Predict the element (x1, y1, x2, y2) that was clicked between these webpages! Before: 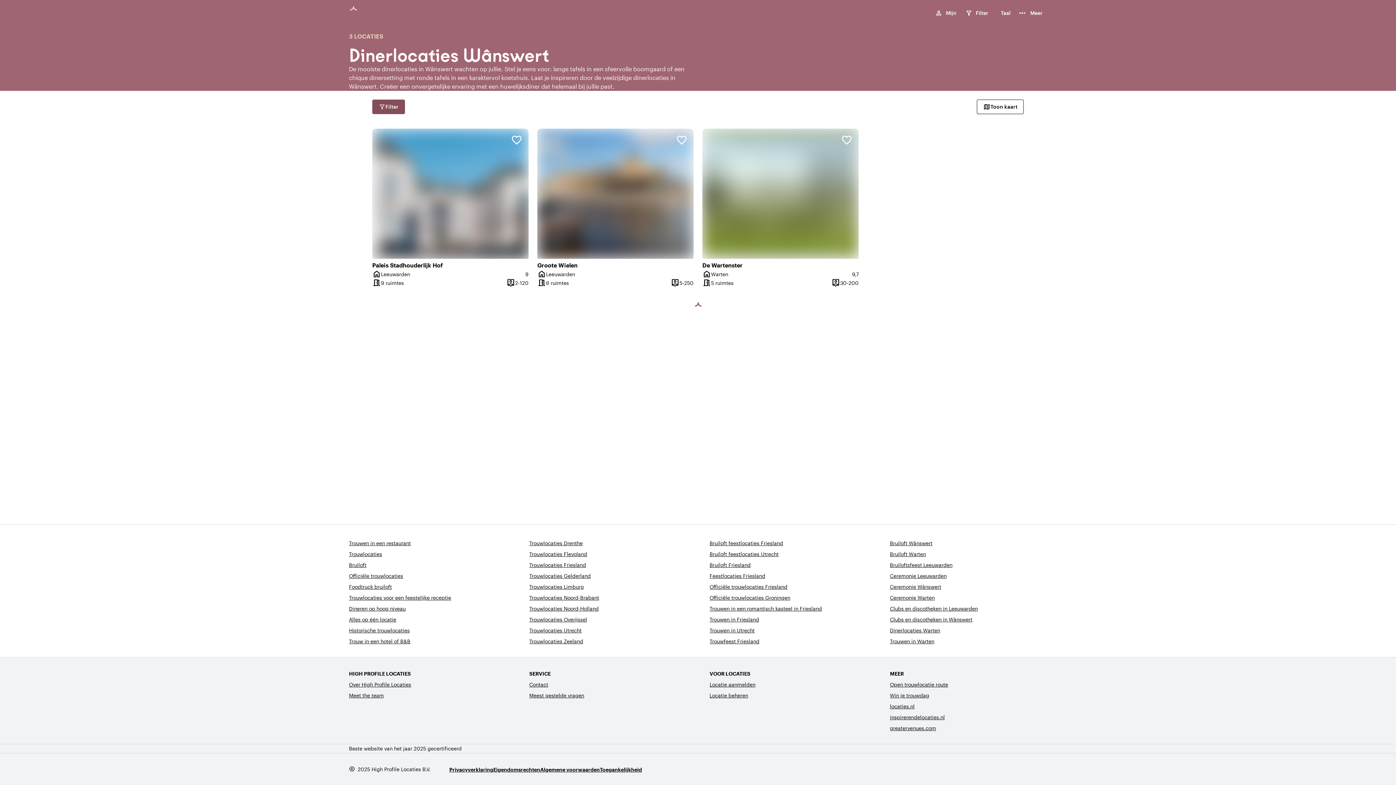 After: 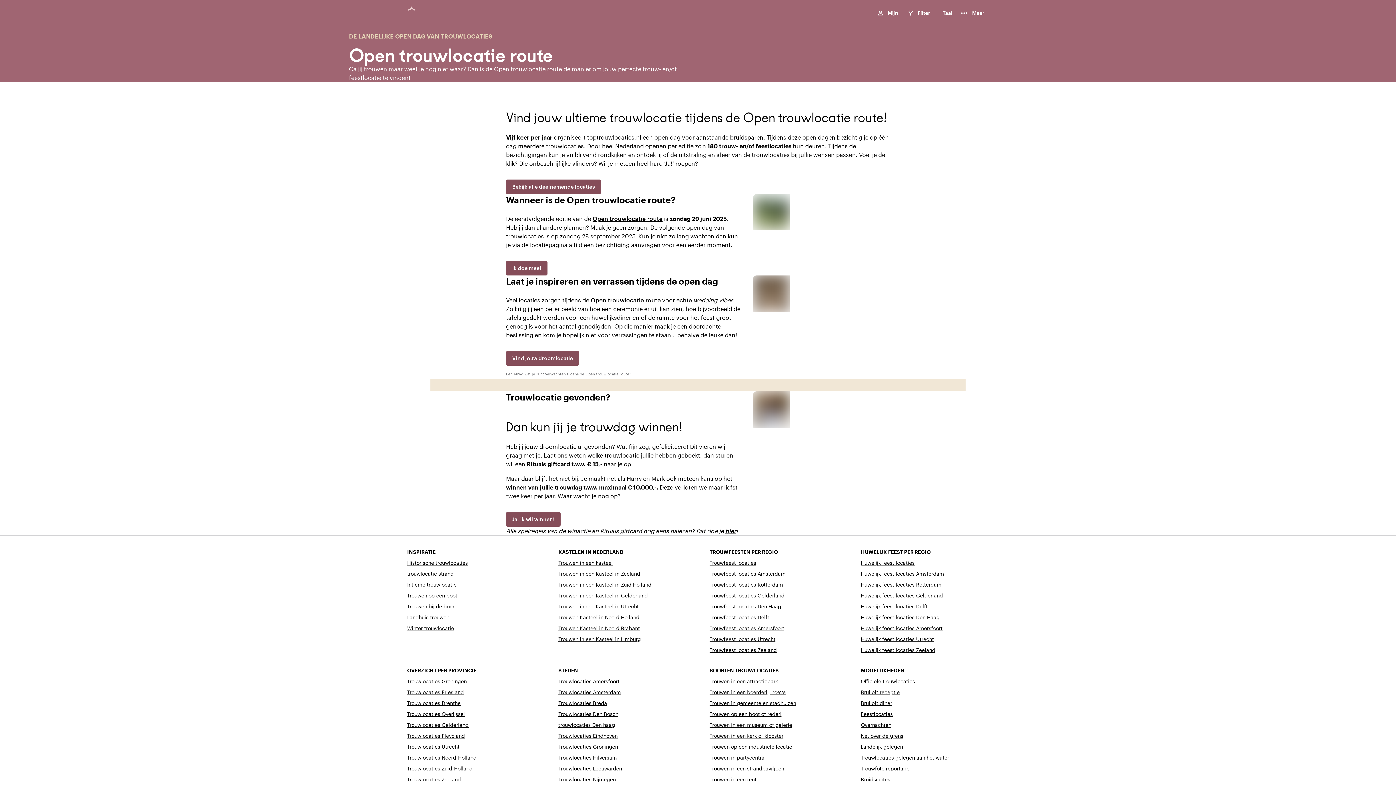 Action: bbox: (890, 681, 948, 688) label: Open trouwlocatie route